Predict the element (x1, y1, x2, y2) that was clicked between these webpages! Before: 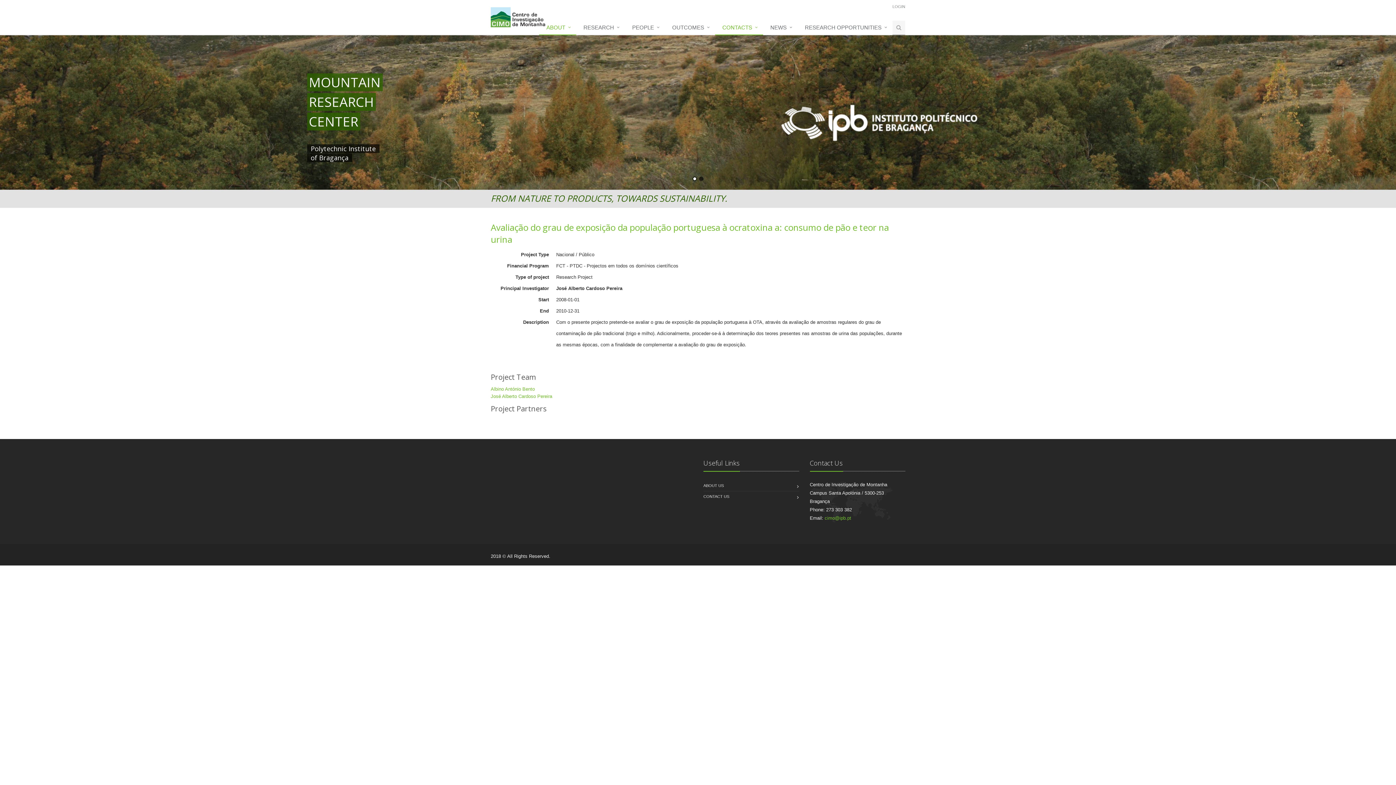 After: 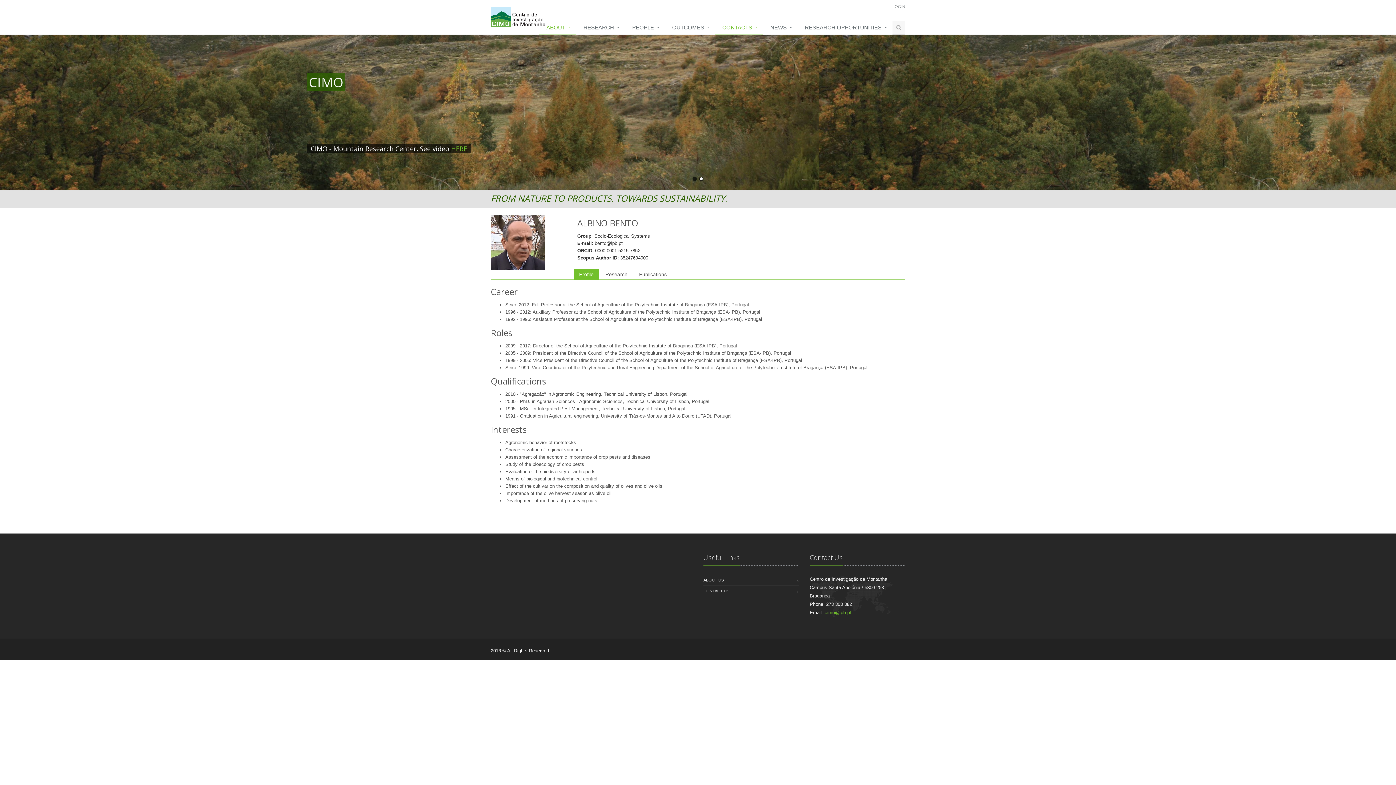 Action: bbox: (490, 386, 534, 392) label: Albino António Bento
